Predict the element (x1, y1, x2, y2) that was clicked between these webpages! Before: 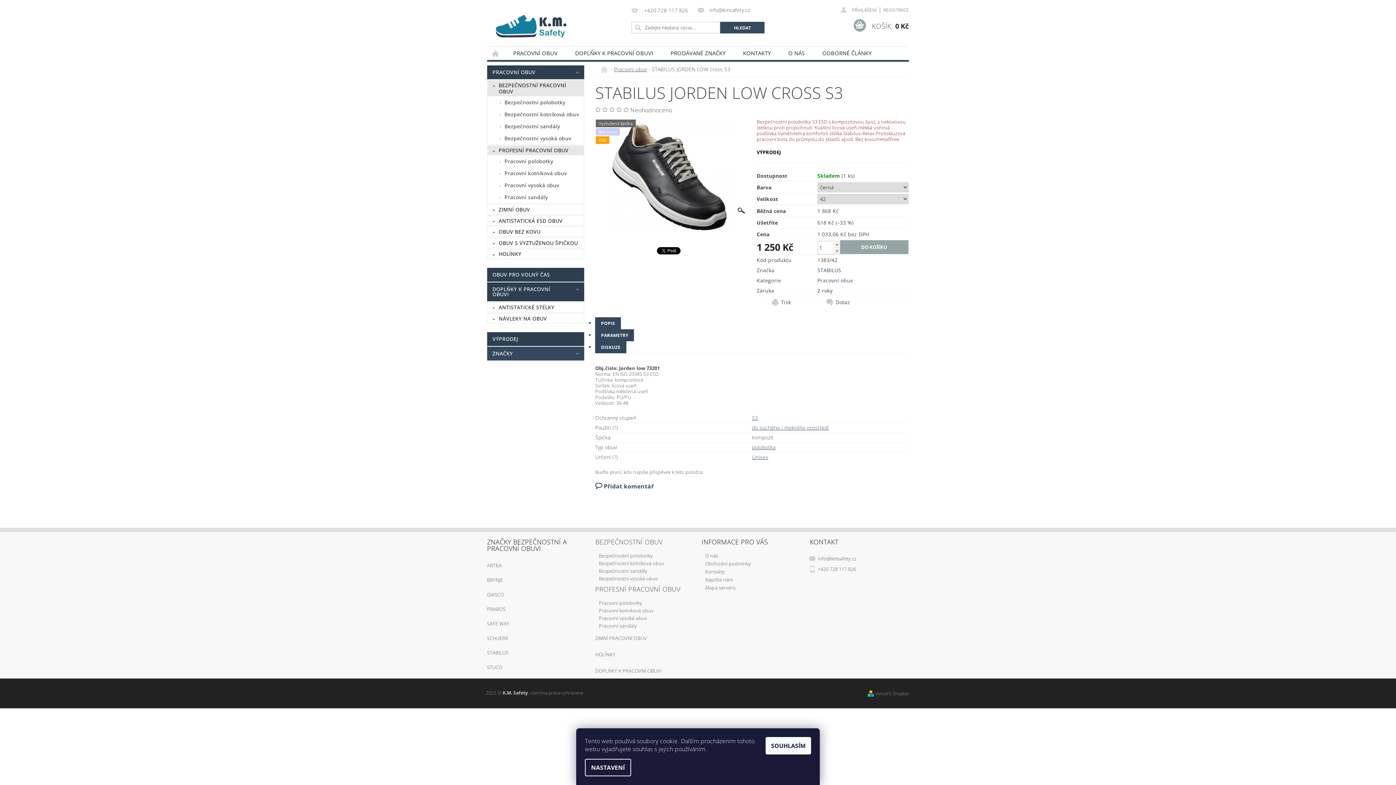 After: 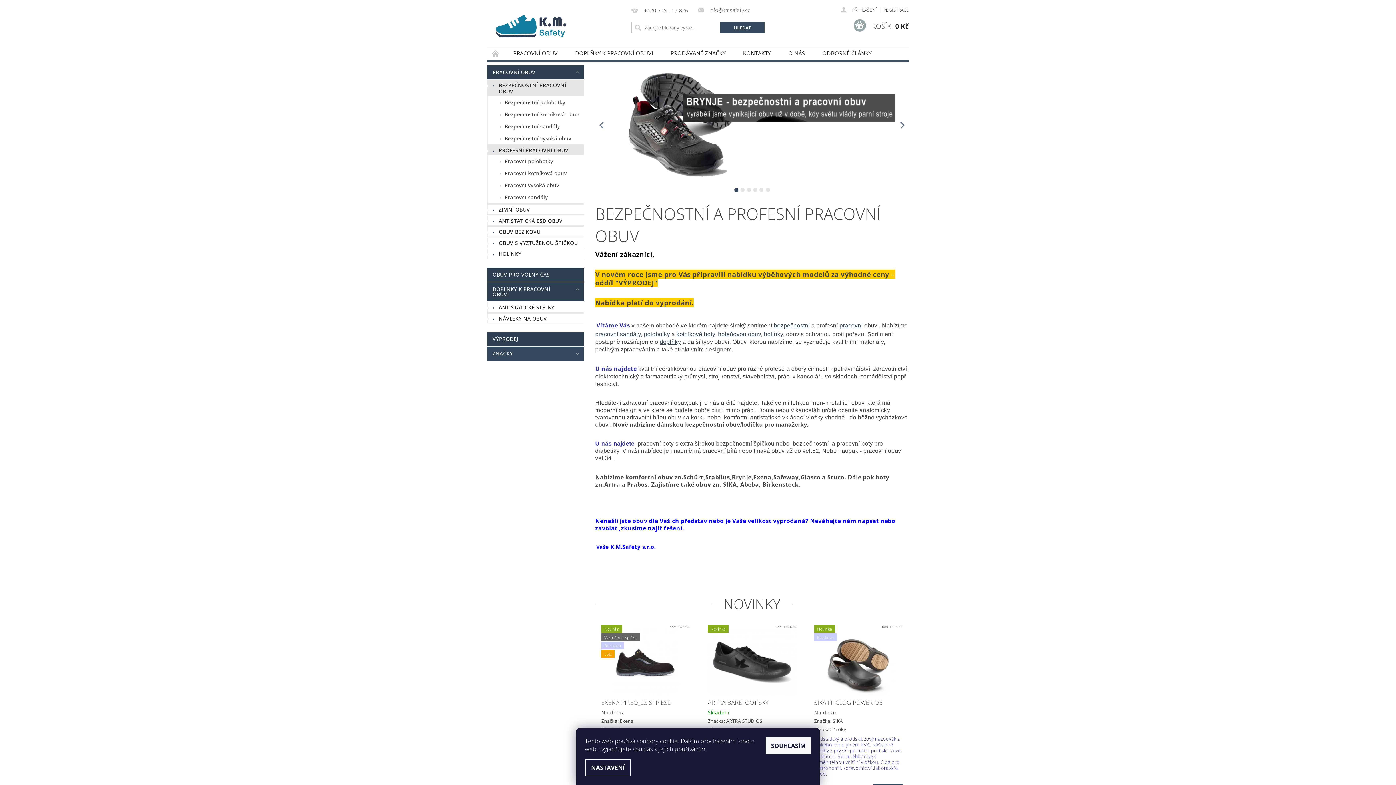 Action: bbox: (600, 66, 609, 73) label:  